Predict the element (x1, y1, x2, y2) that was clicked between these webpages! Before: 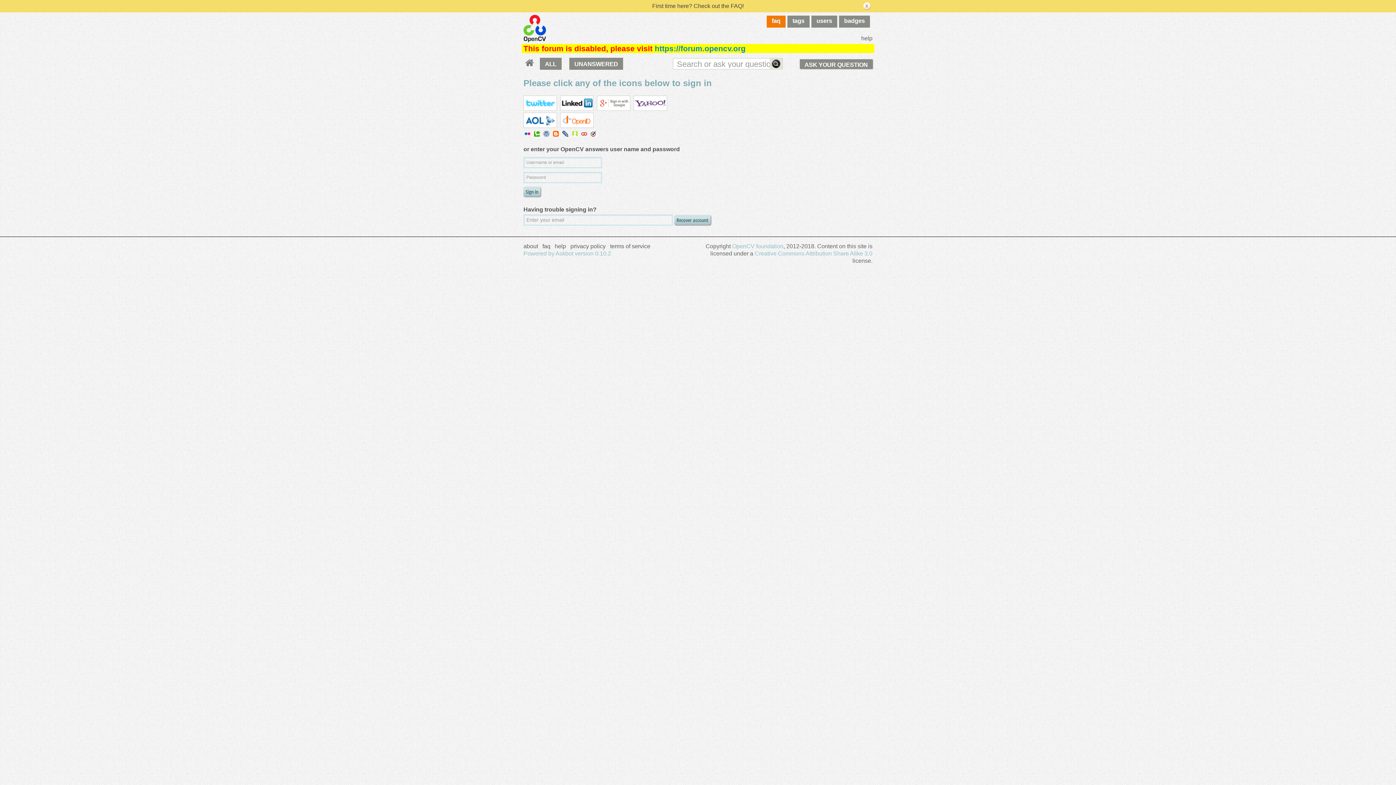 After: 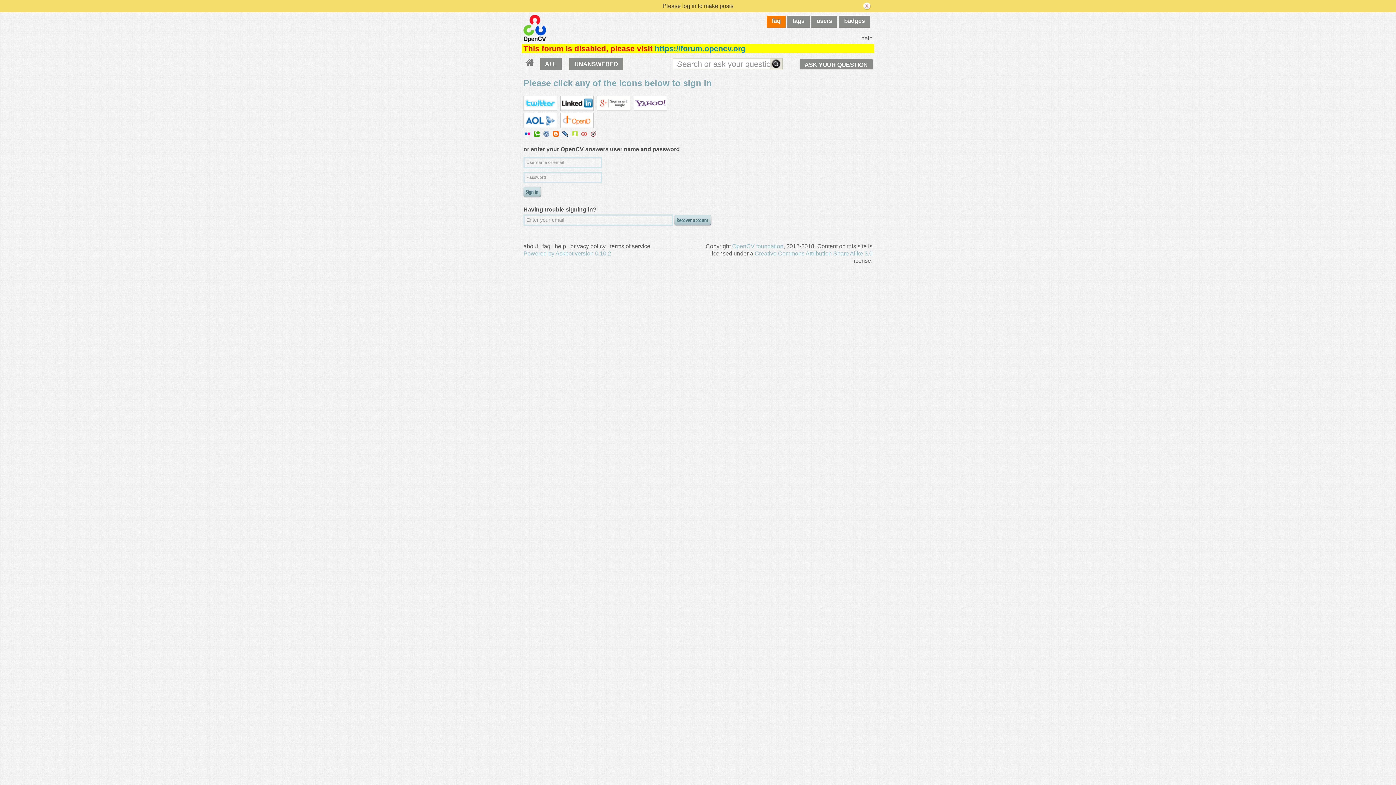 Action: label: ASK YOUR QUESTION bbox: (800, 59, 872, 68)